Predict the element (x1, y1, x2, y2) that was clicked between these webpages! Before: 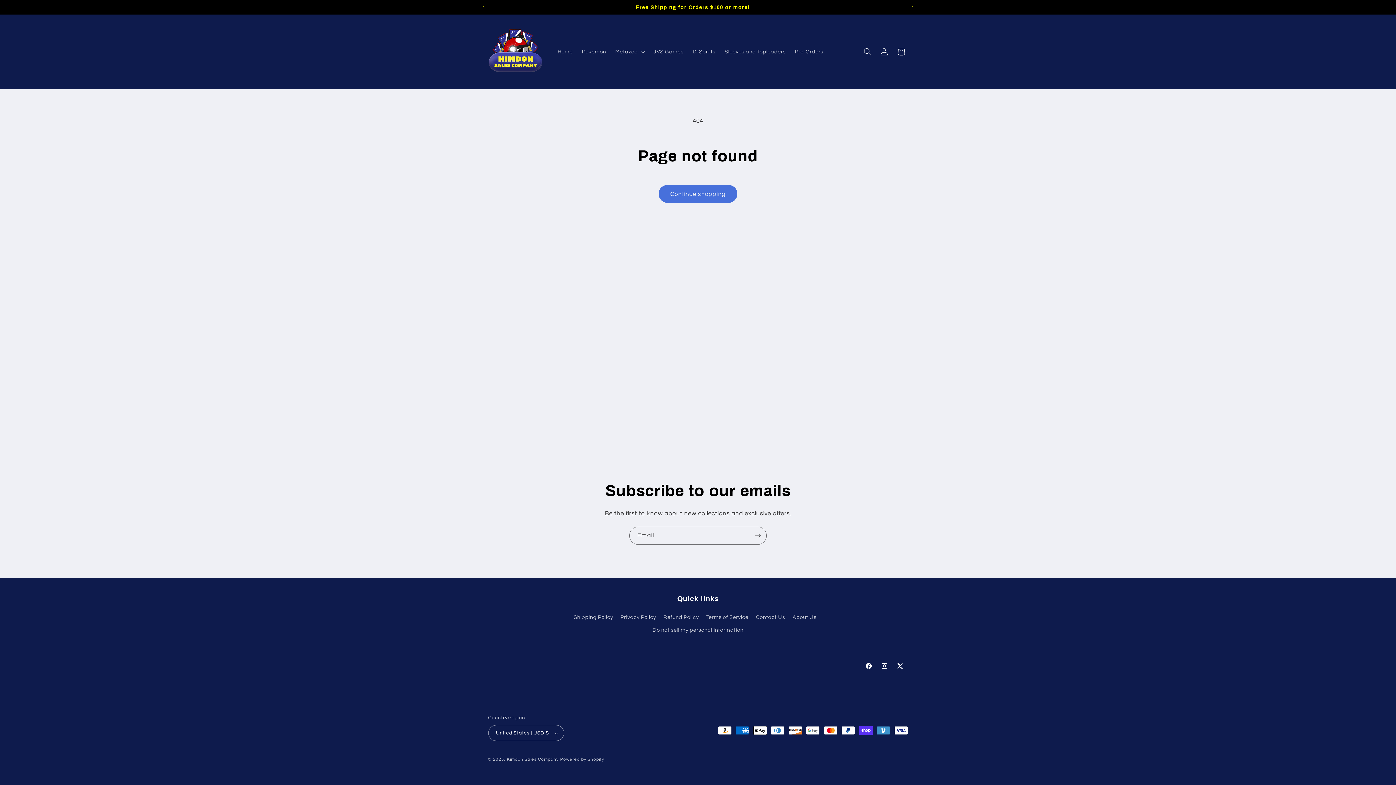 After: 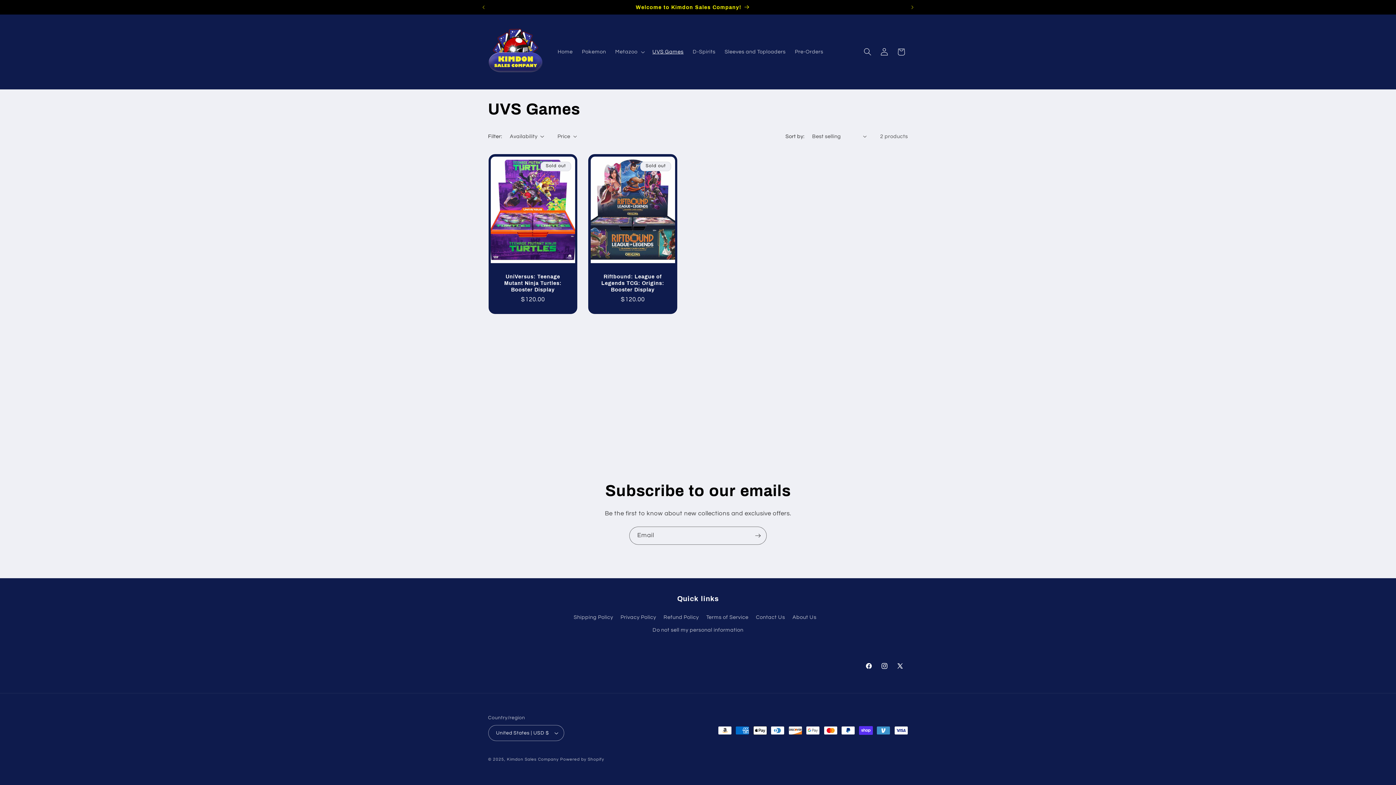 Action: label: UVS Games bbox: (648, 44, 688, 59)